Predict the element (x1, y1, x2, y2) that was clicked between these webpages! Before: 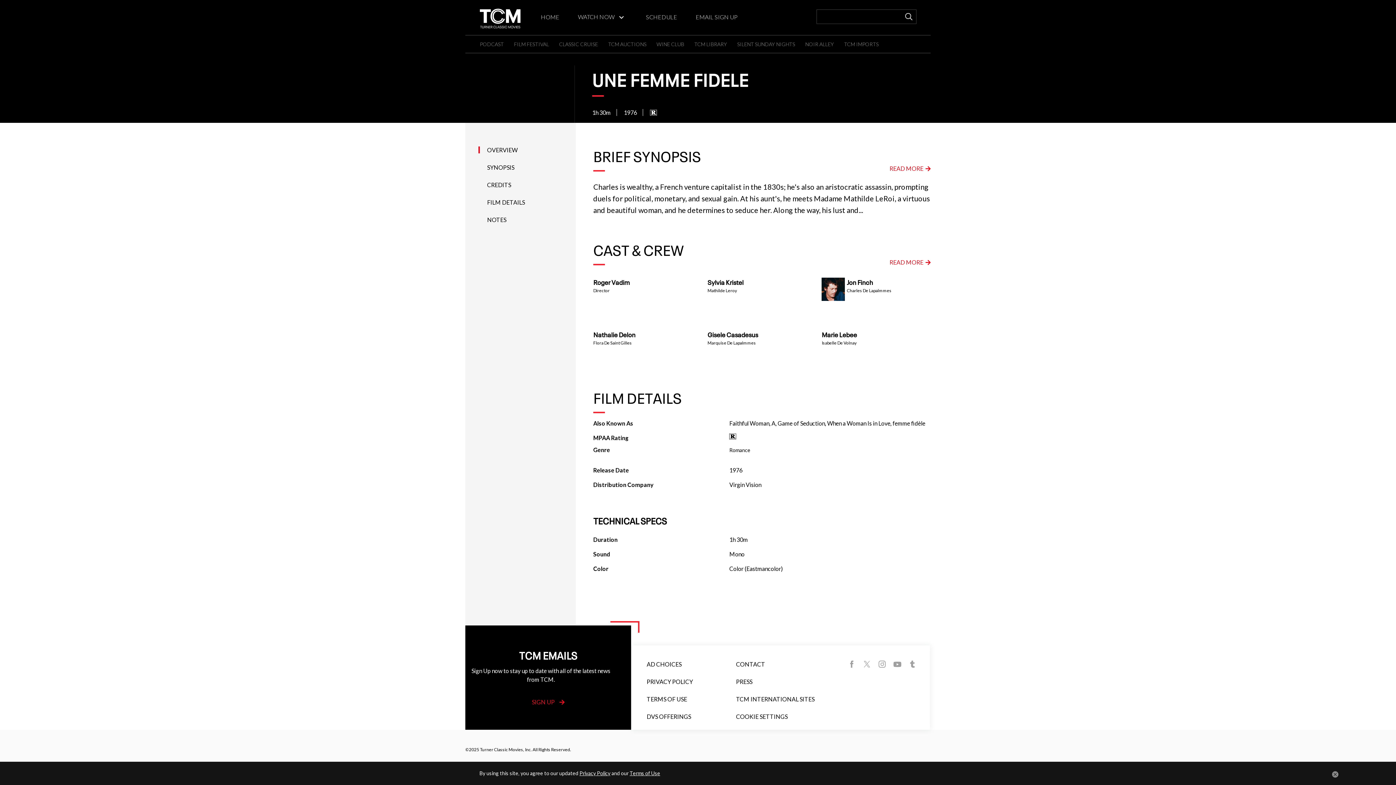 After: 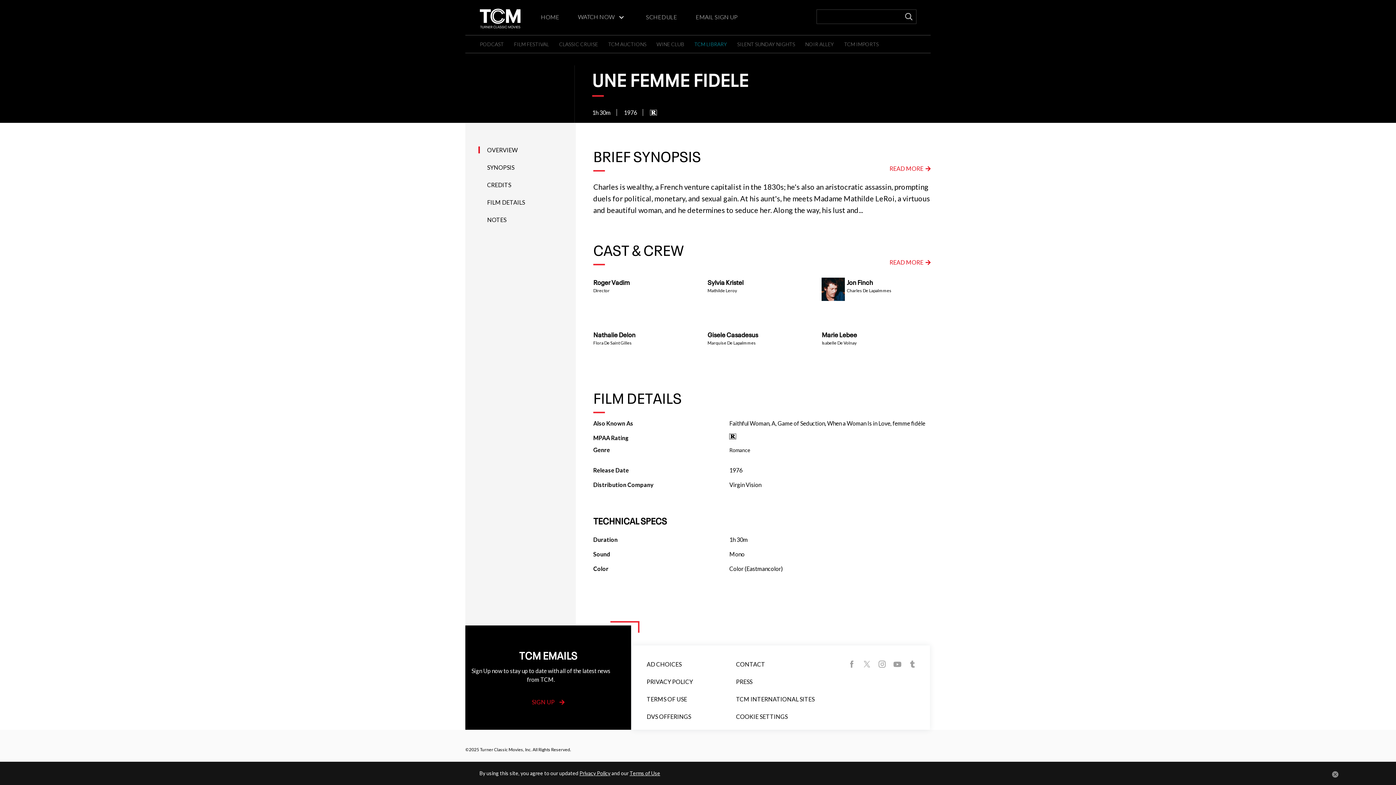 Action: bbox: (694, 41, 727, 47) label: TCM LIBRARY